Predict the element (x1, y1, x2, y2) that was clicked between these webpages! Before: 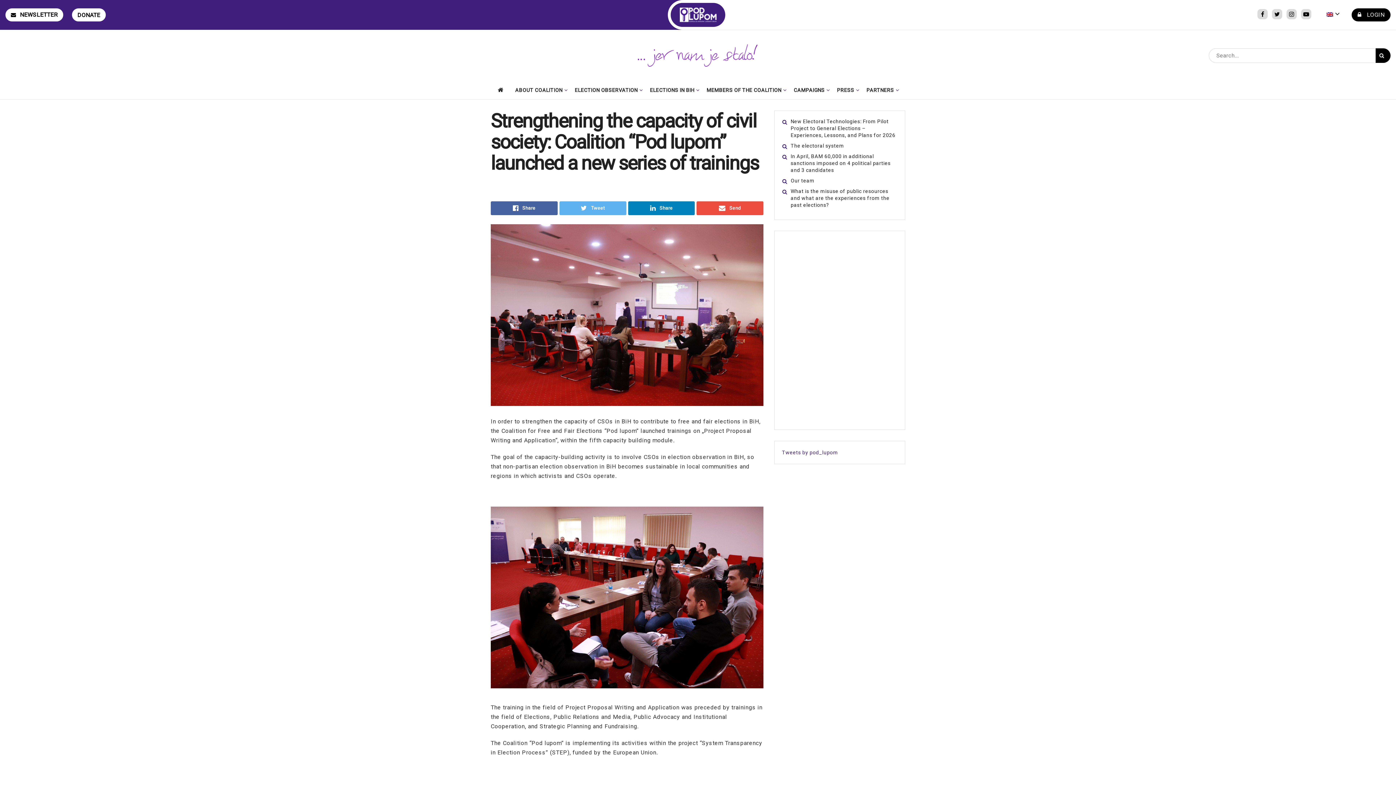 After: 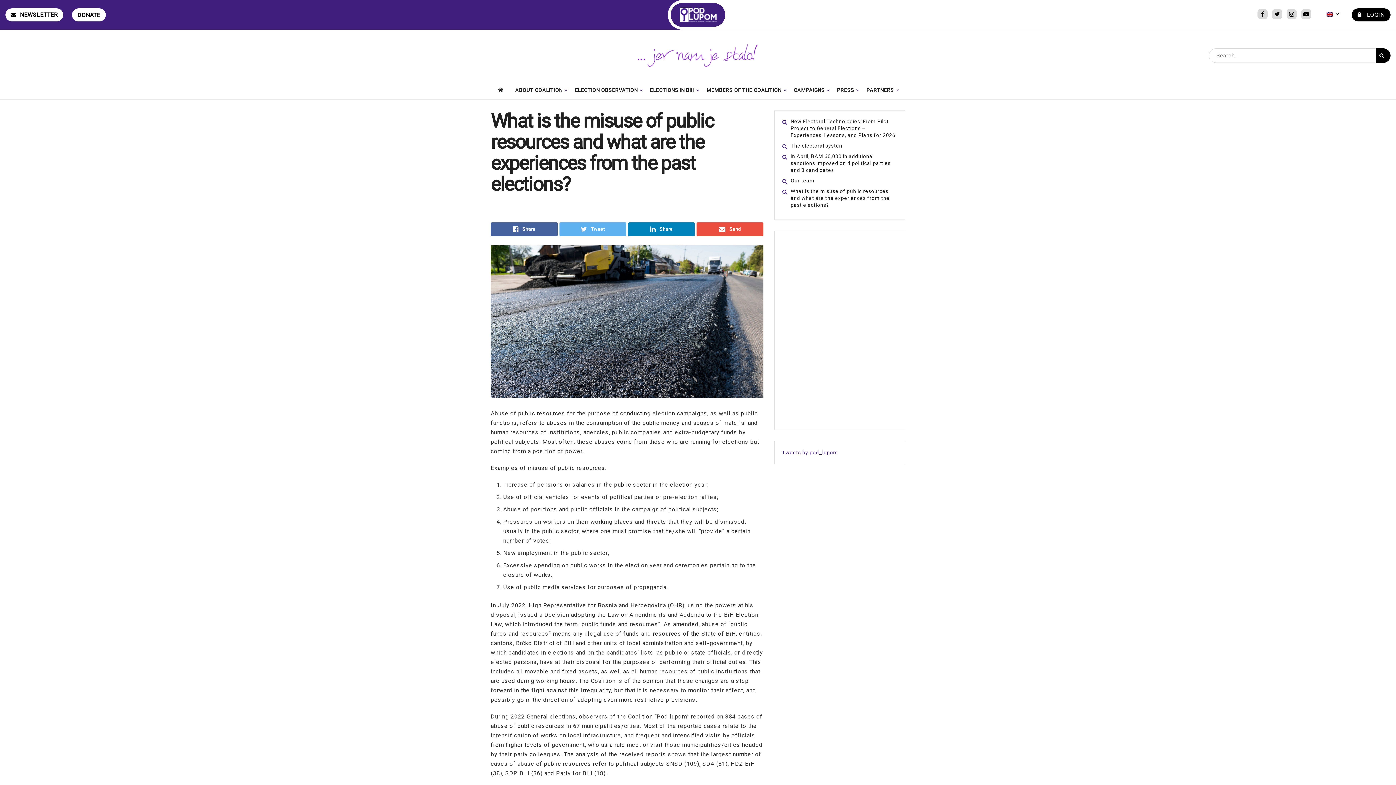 Action: bbox: (790, 188, 889, 208) label: What is the misuse of public resources and what are the experiences from the past elections?